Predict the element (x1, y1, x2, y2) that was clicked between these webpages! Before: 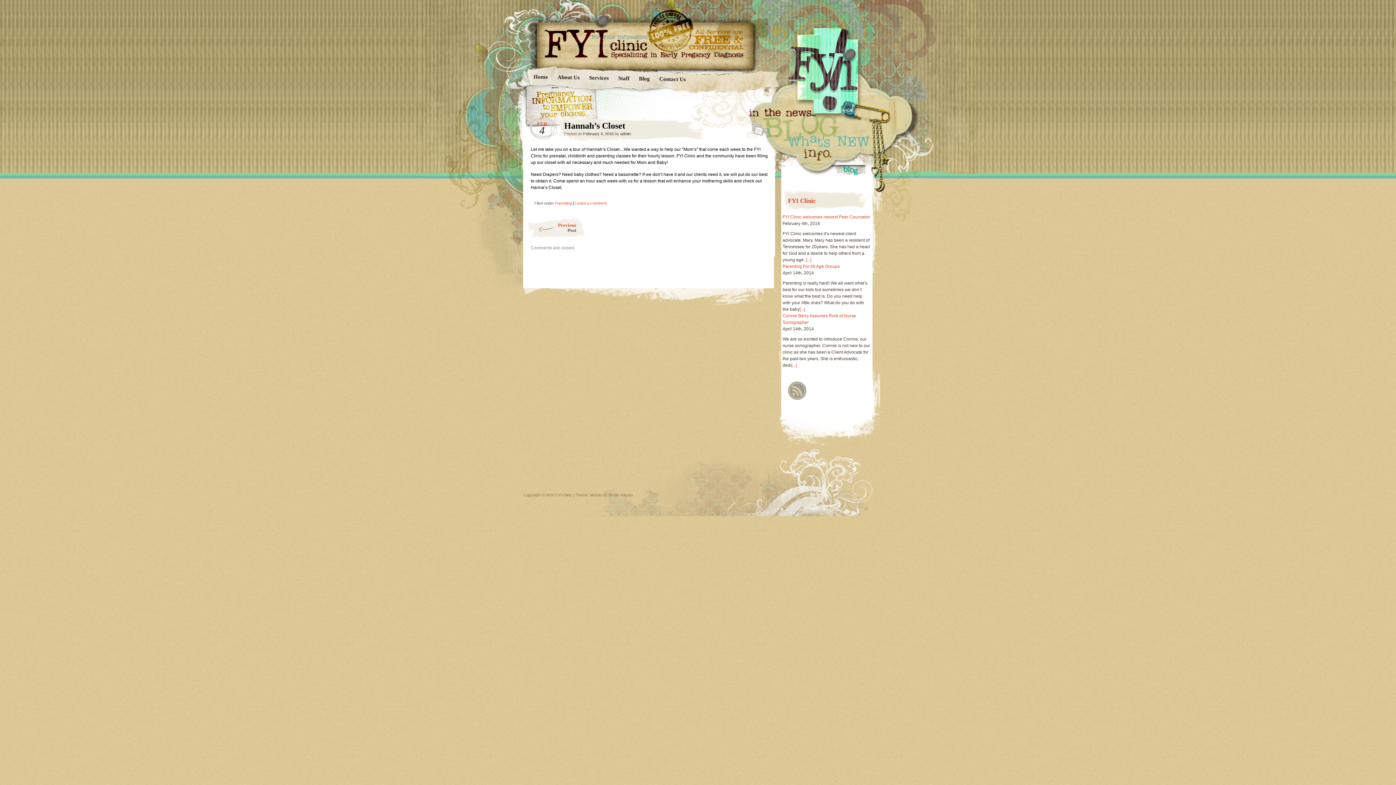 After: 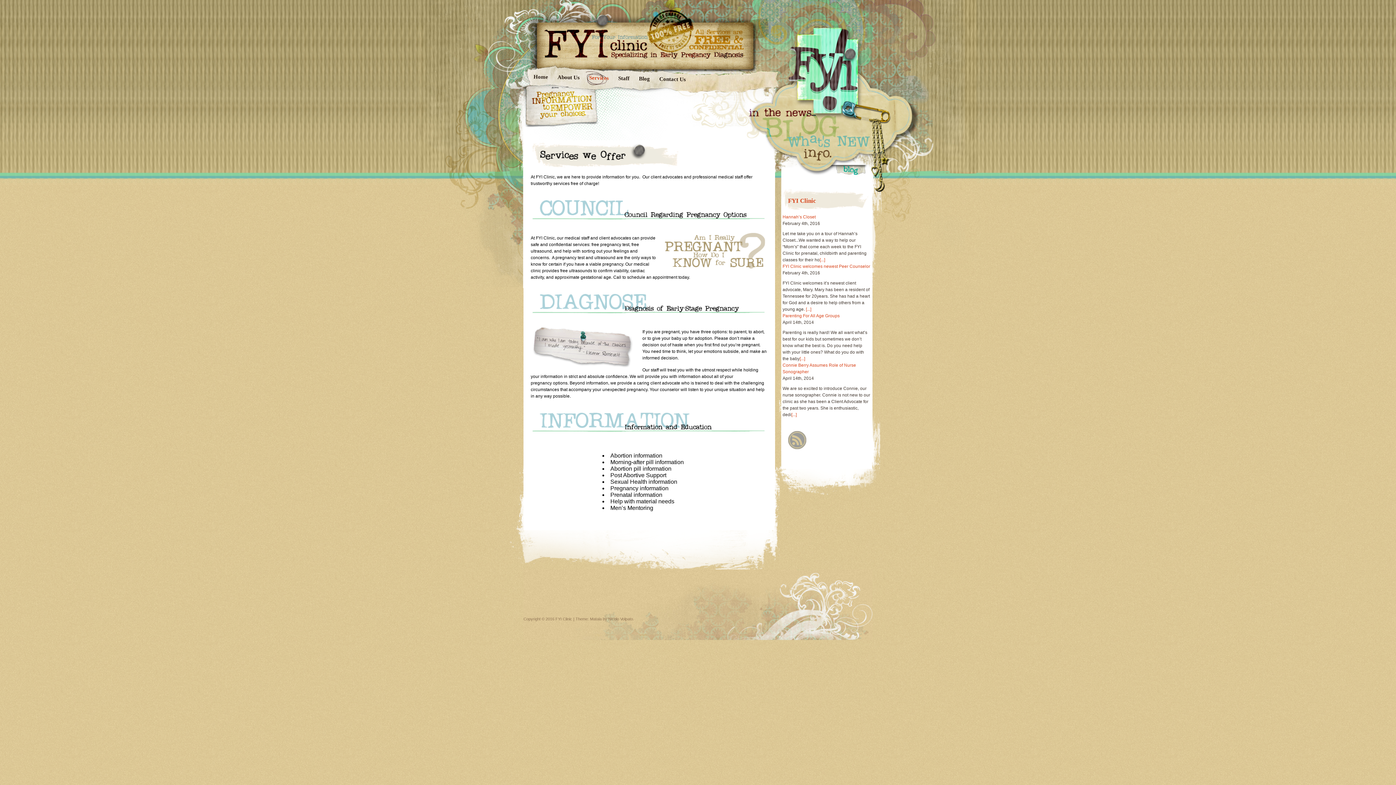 Action: label: Services bbox: (584, 69, 613, 88)